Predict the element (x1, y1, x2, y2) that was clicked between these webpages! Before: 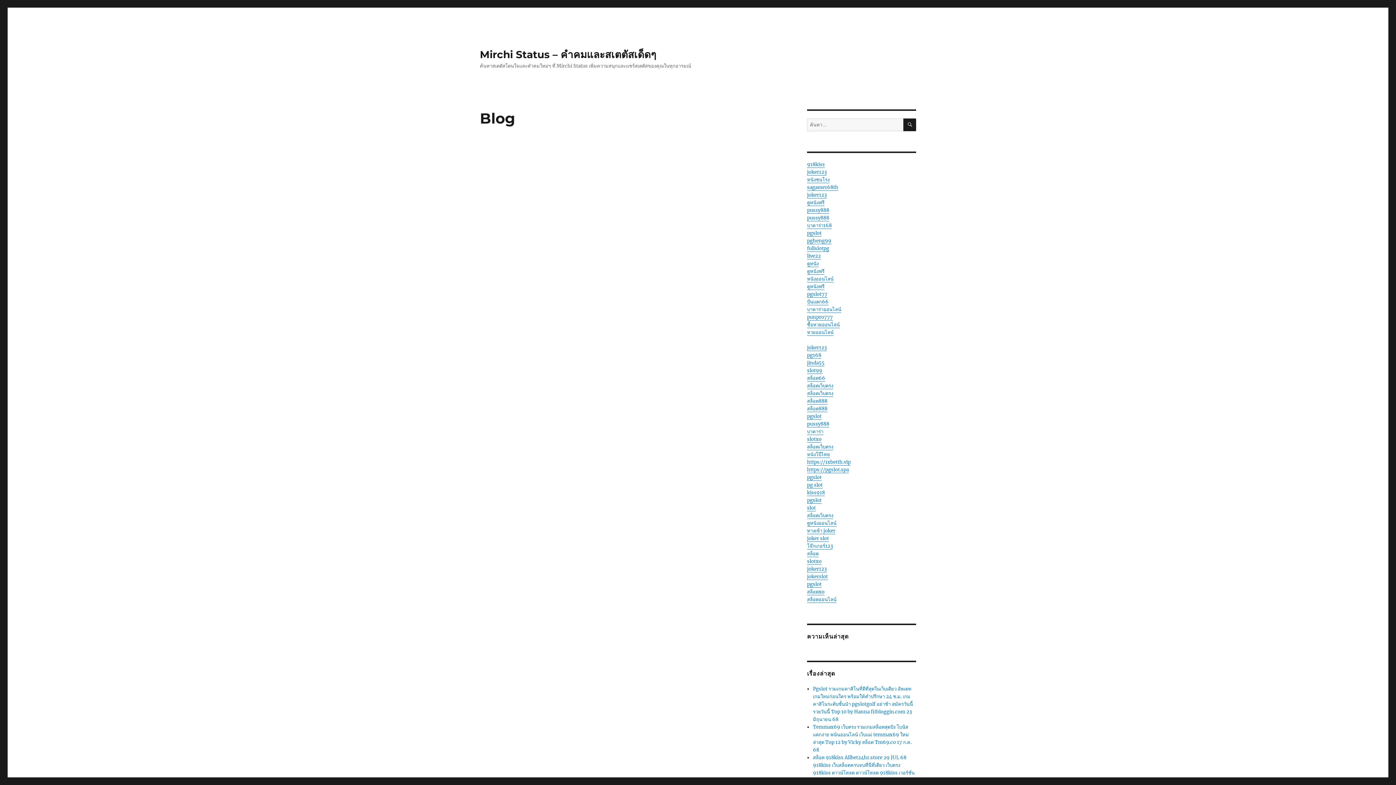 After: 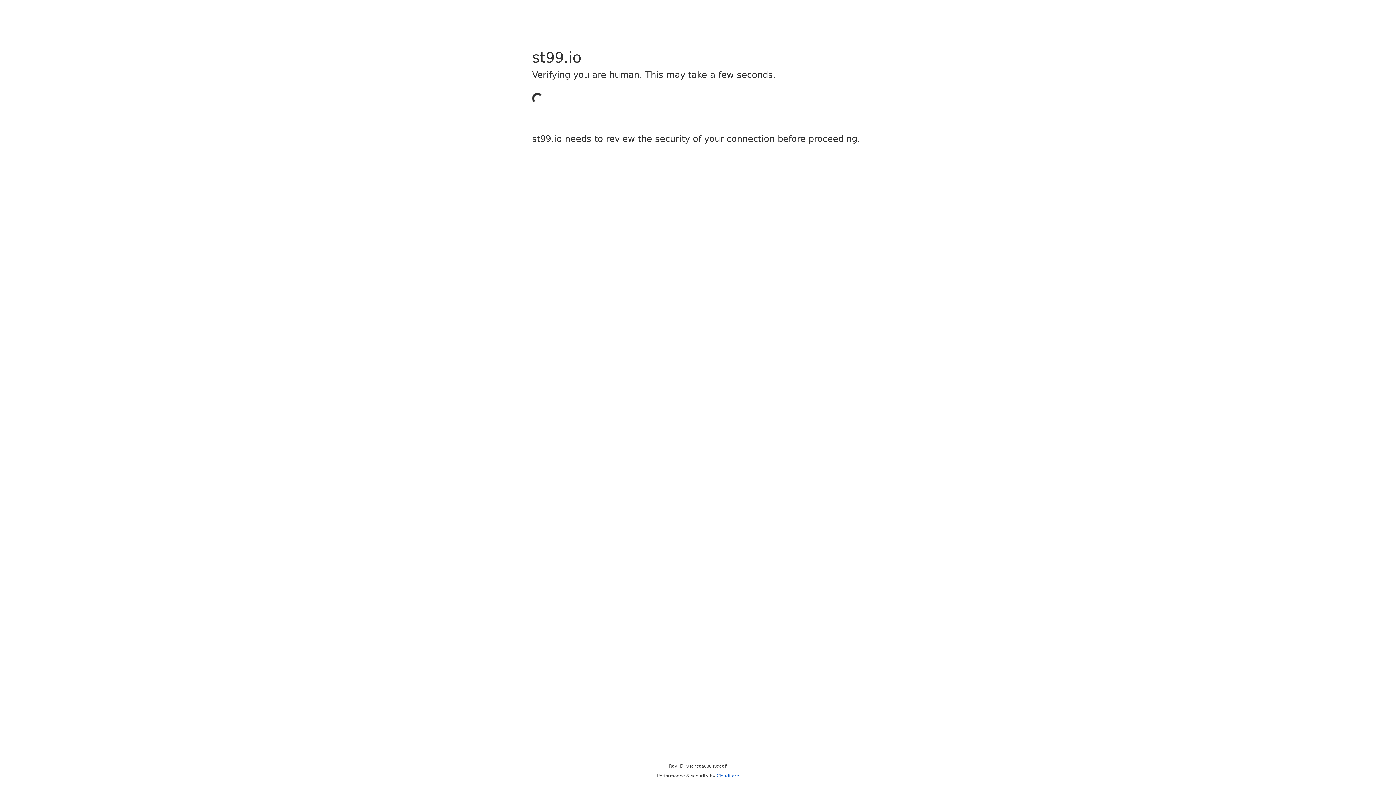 Action: label: slot99 bbox: (807, 367, 822, 373)